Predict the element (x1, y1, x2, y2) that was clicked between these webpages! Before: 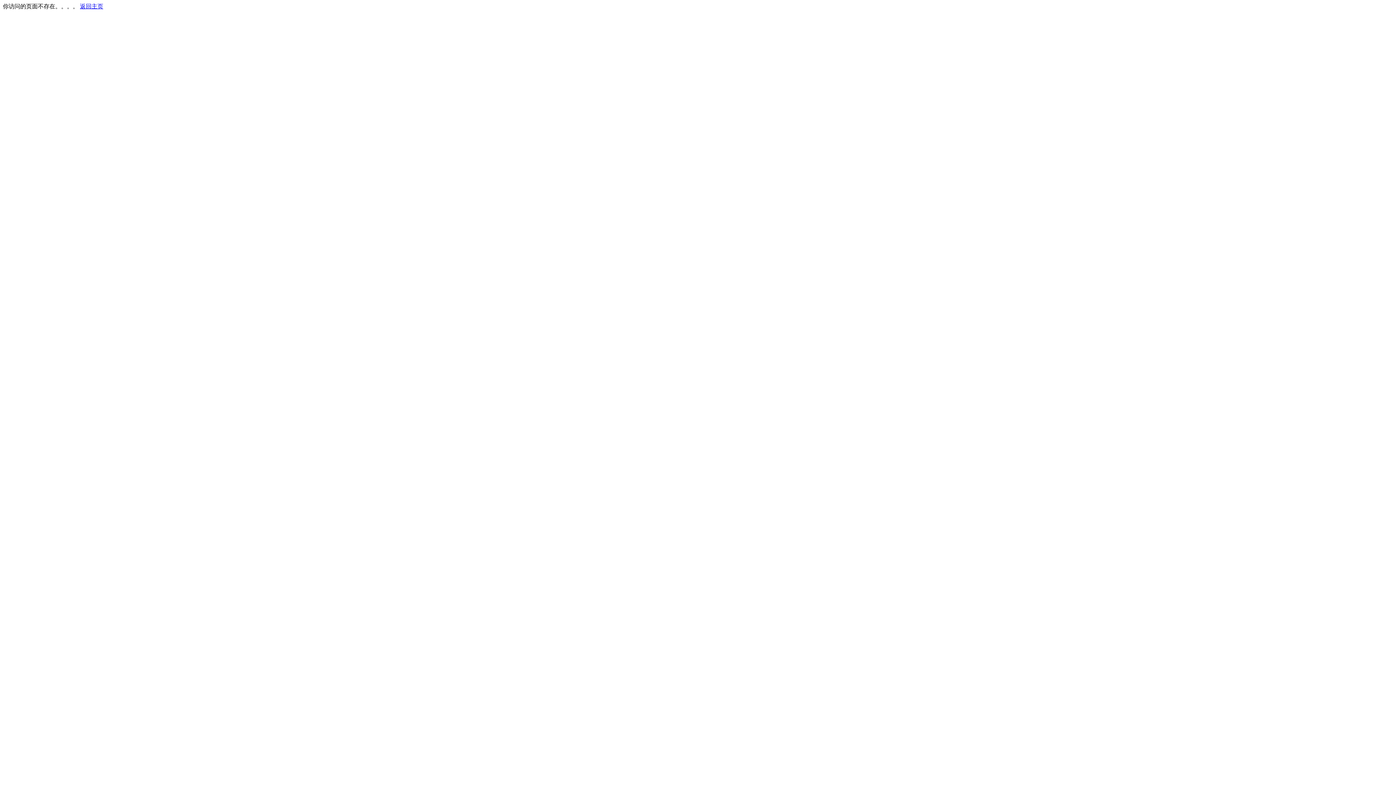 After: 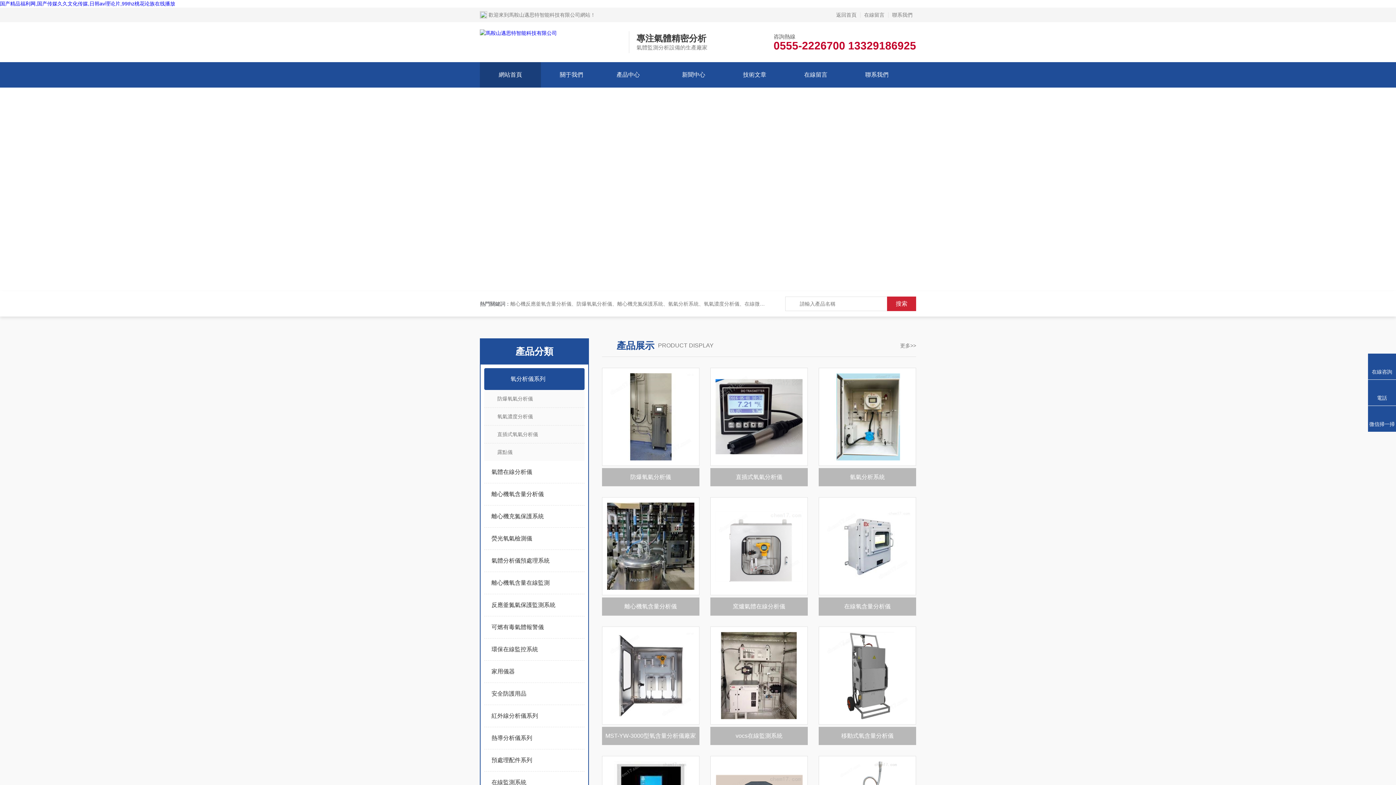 Action: label: 返回主页 bbox: (80, 3, 103, 9)